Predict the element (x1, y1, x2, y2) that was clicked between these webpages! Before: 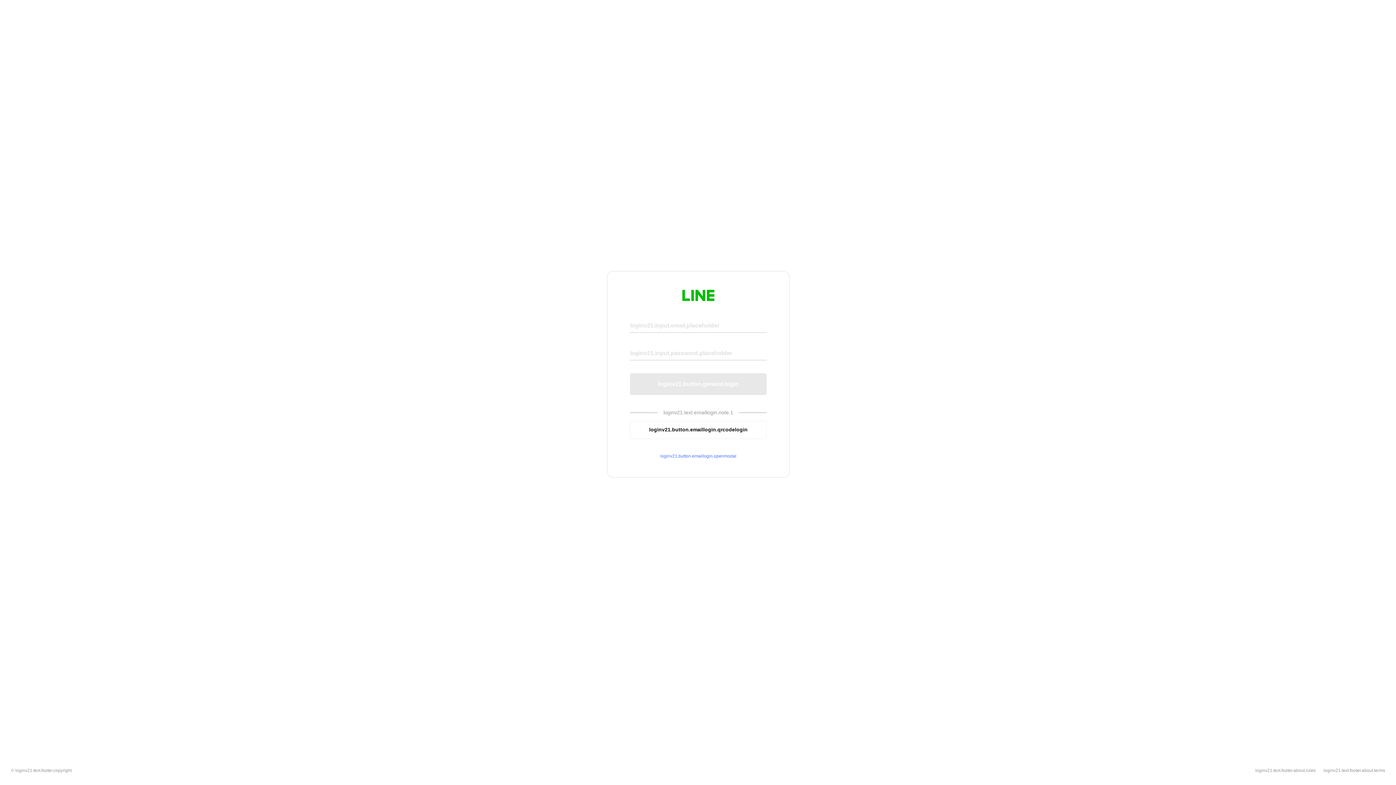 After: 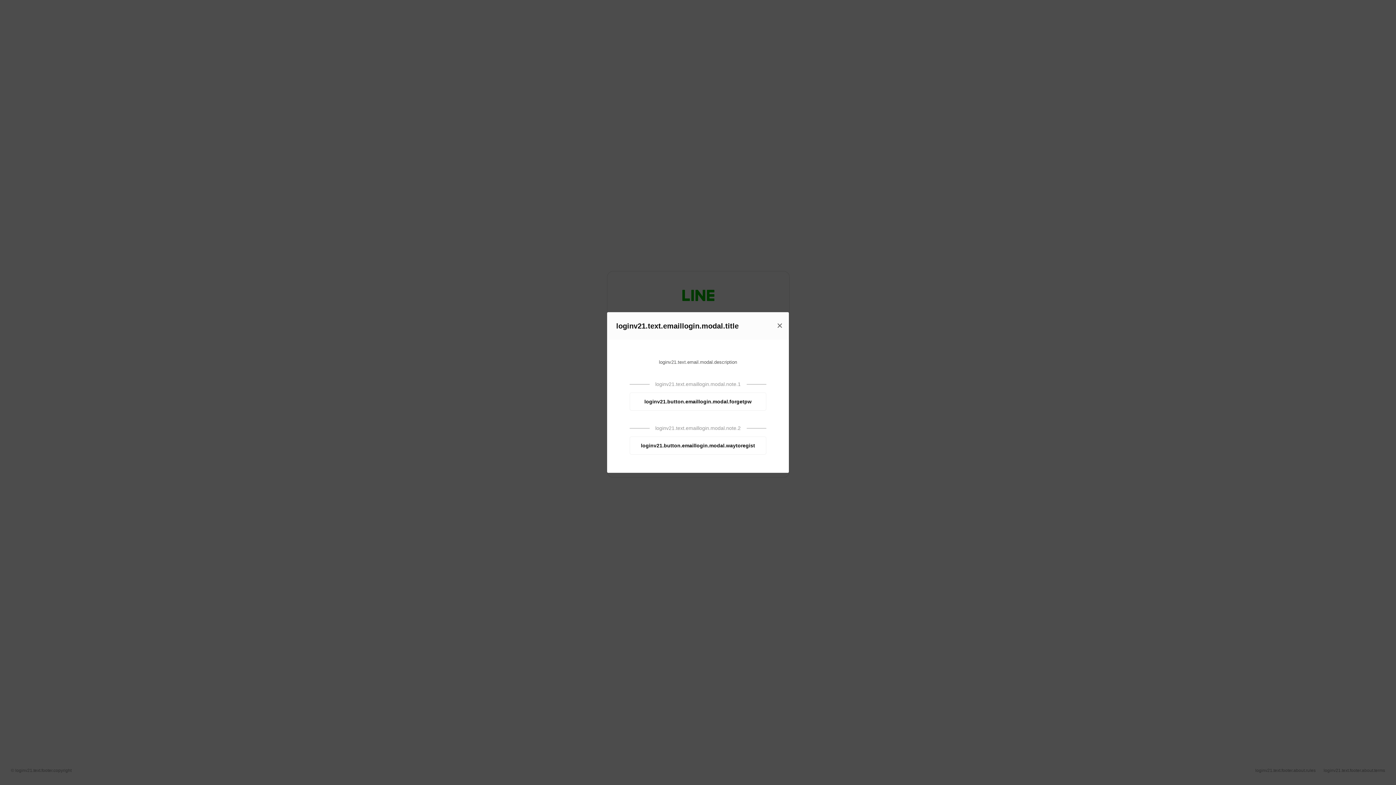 Action: bbox: (630, 453, 766, 459) label: loginv21.button.emaillogin.openmodal